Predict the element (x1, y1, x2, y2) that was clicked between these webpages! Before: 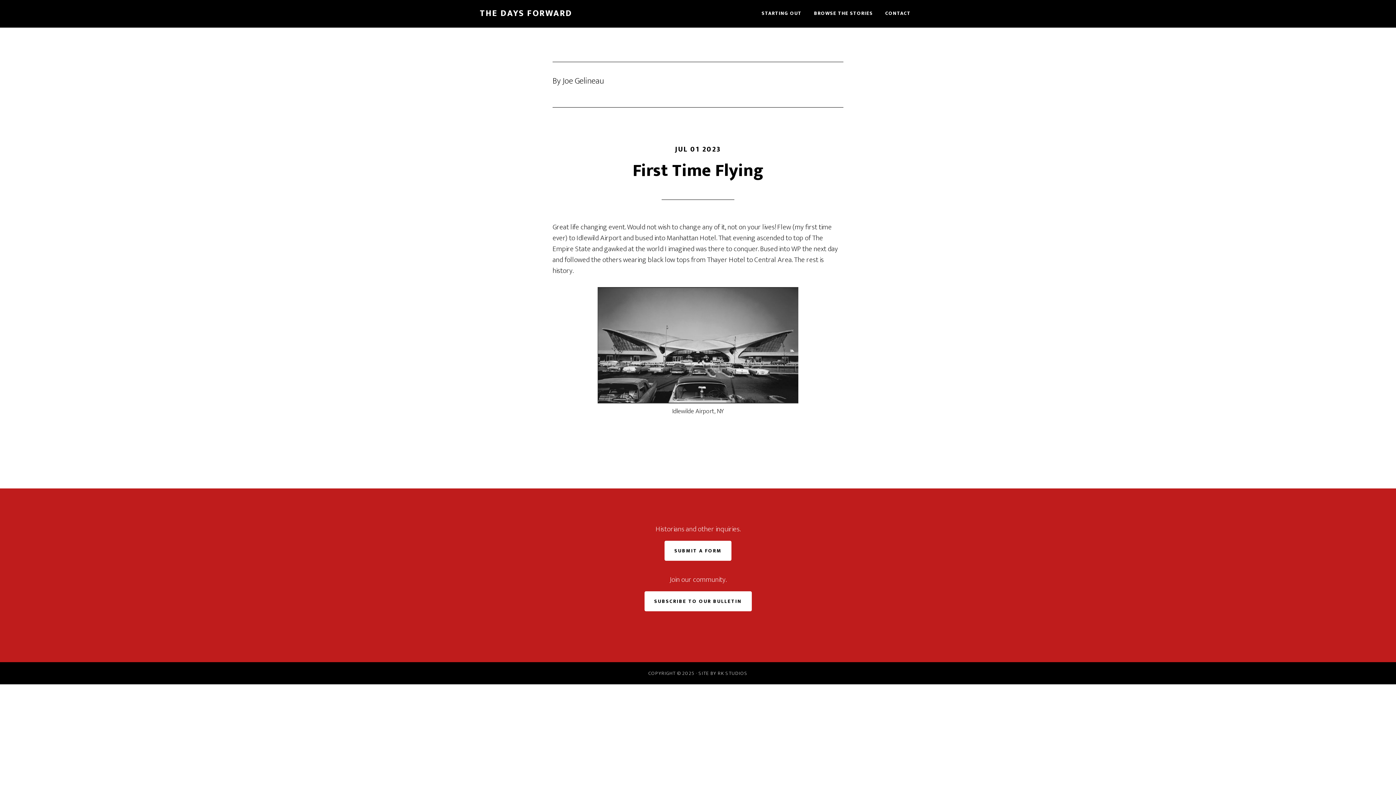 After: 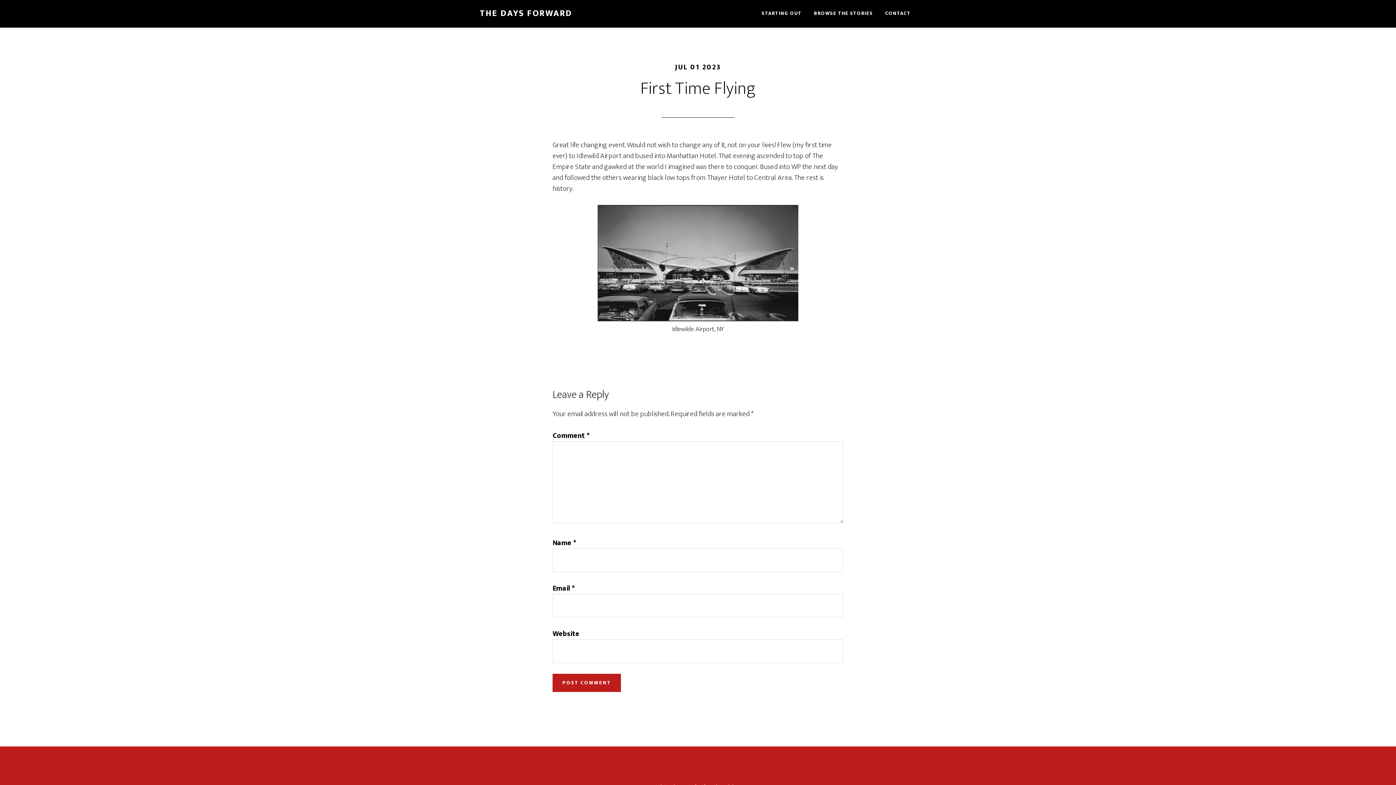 Action: bbox: (632, 156, 763, 185) label: First Time Flying